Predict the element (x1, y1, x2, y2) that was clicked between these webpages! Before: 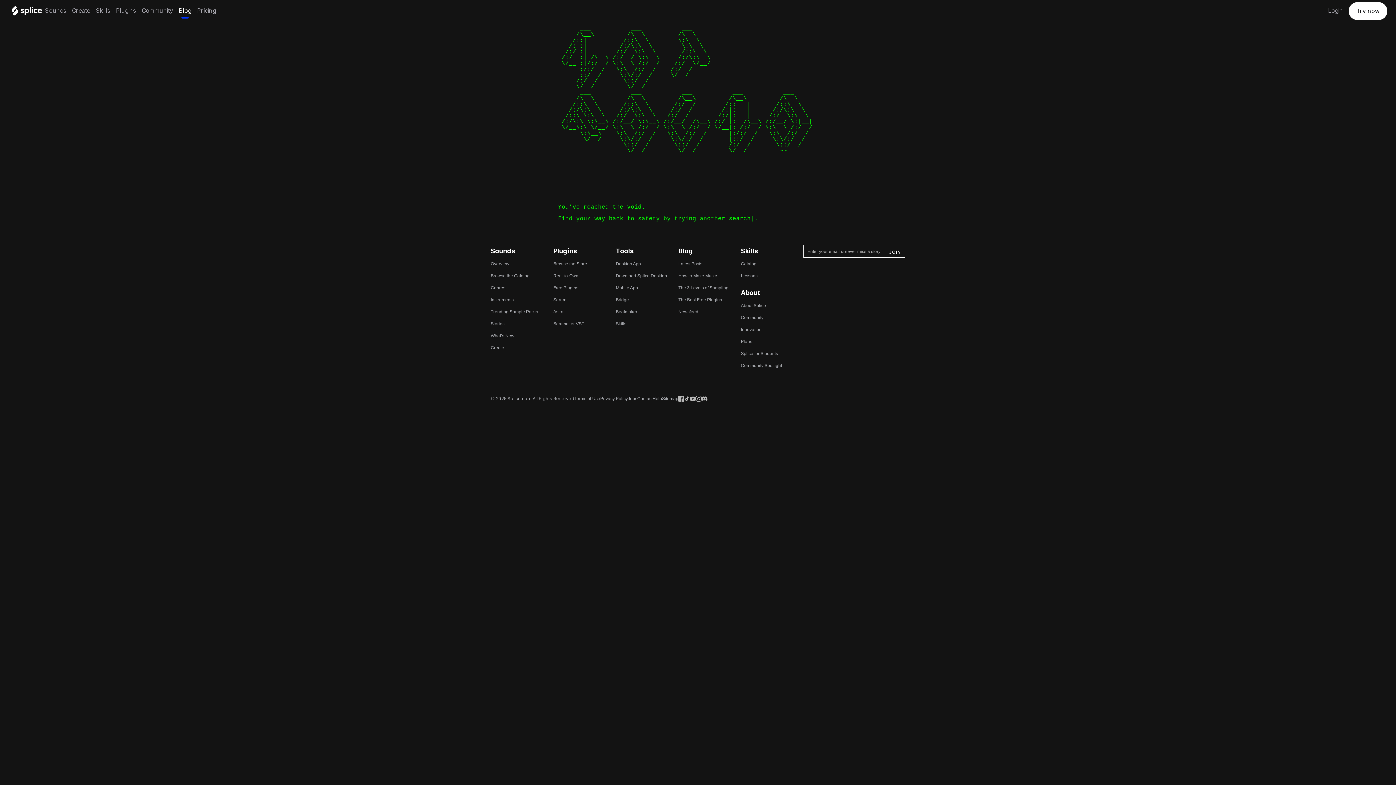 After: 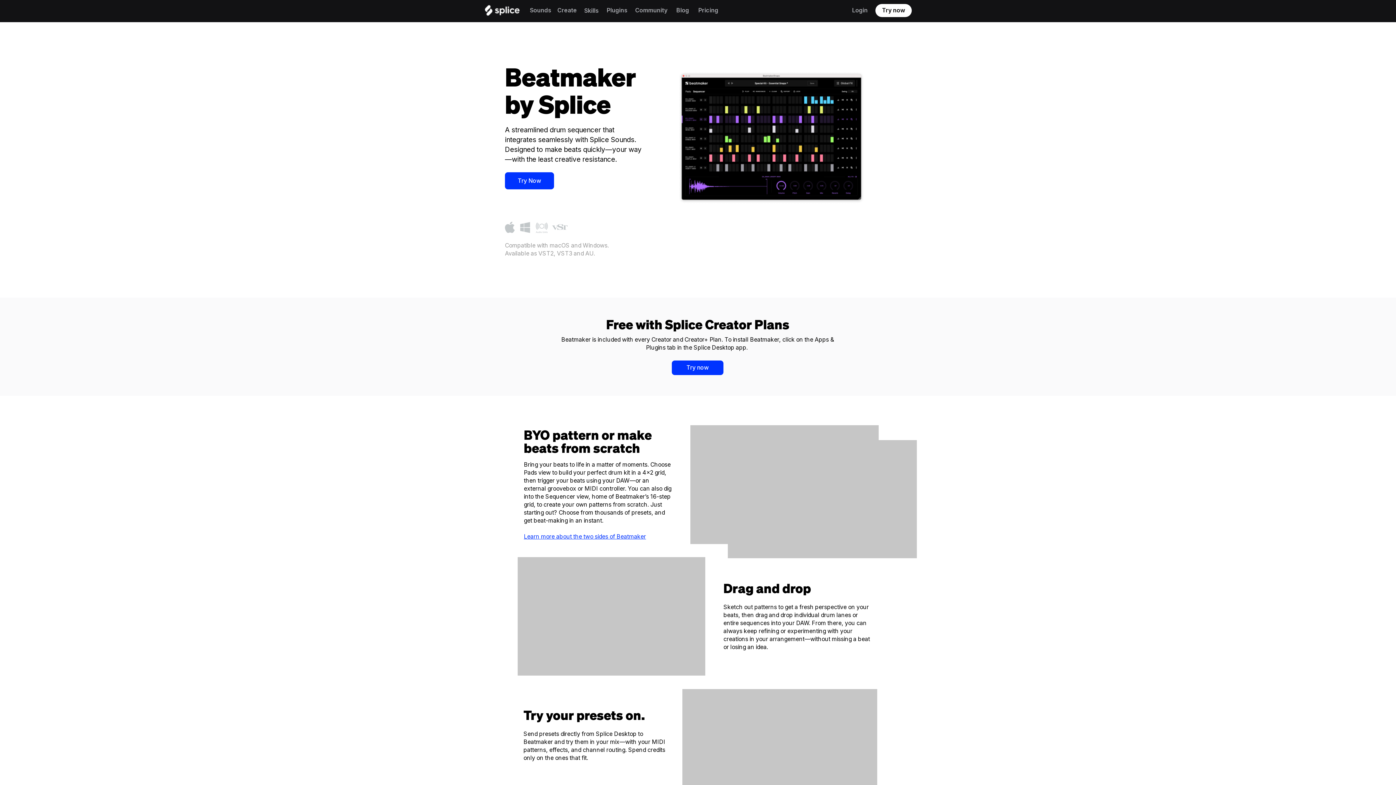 Action: bbox: (553, 321, 584, 326) label: Beatmaker VST